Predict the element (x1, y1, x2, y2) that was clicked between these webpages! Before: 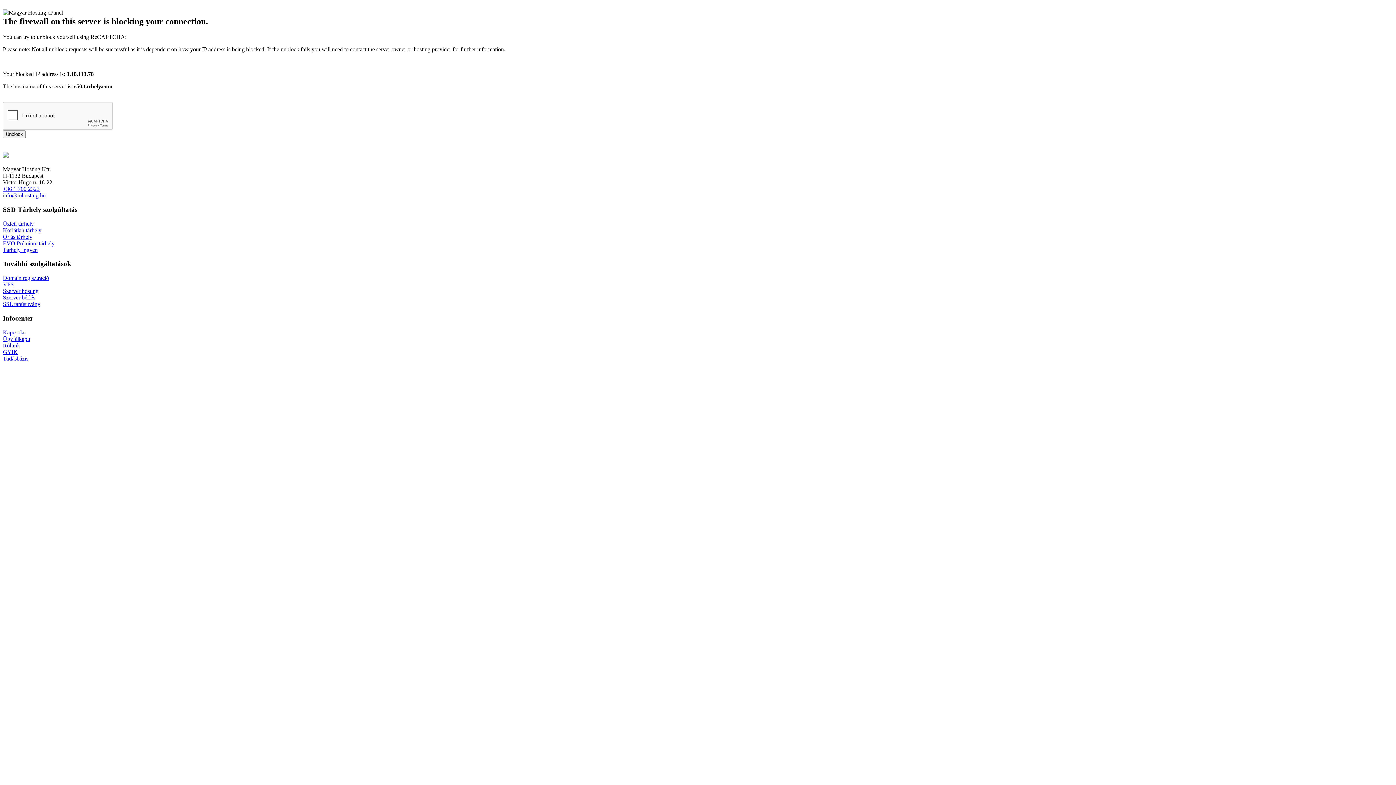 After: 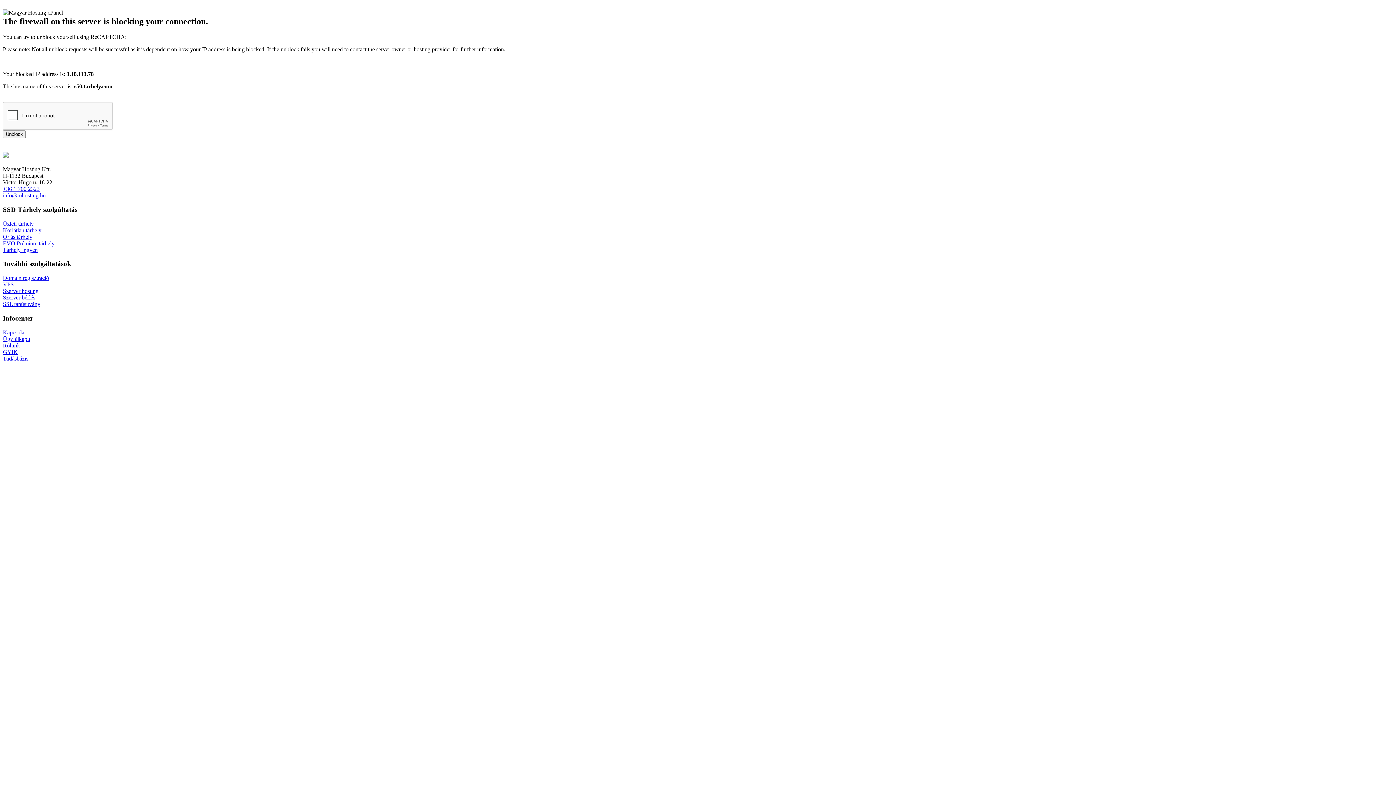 Action: label: +36 1 700 2323 bbox: (2, 185, 39, 192)